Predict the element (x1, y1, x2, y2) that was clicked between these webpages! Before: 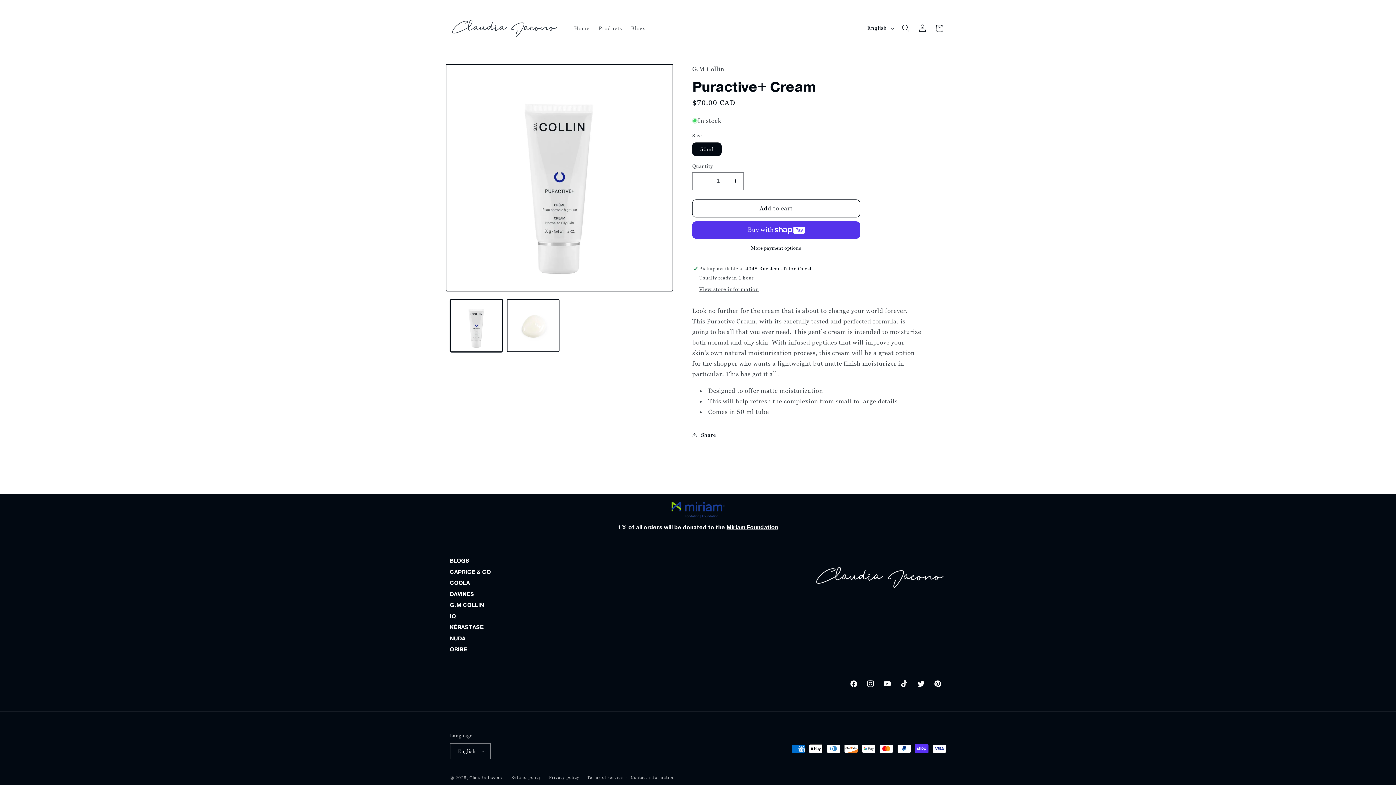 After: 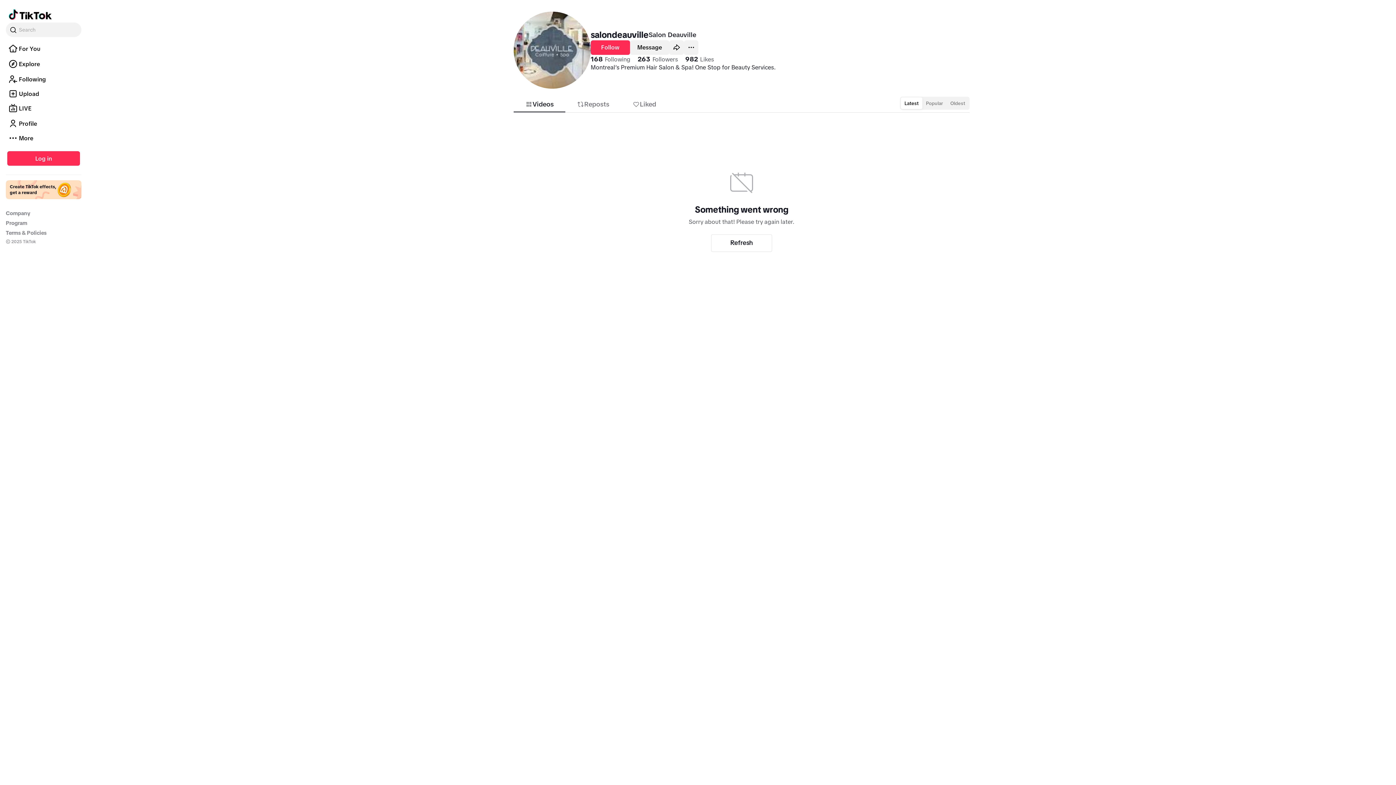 Action: bbox: (895, 675, 912, 692) label: TikTok